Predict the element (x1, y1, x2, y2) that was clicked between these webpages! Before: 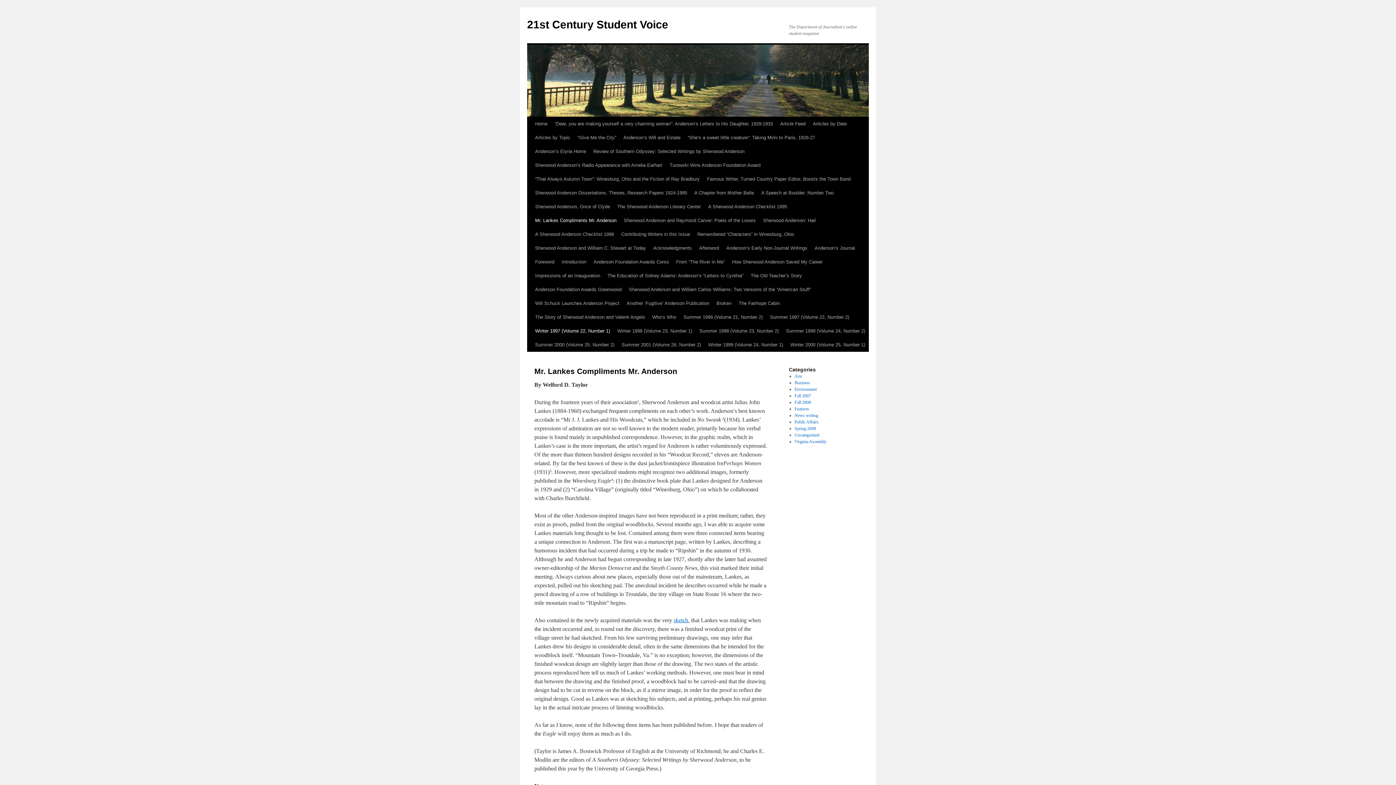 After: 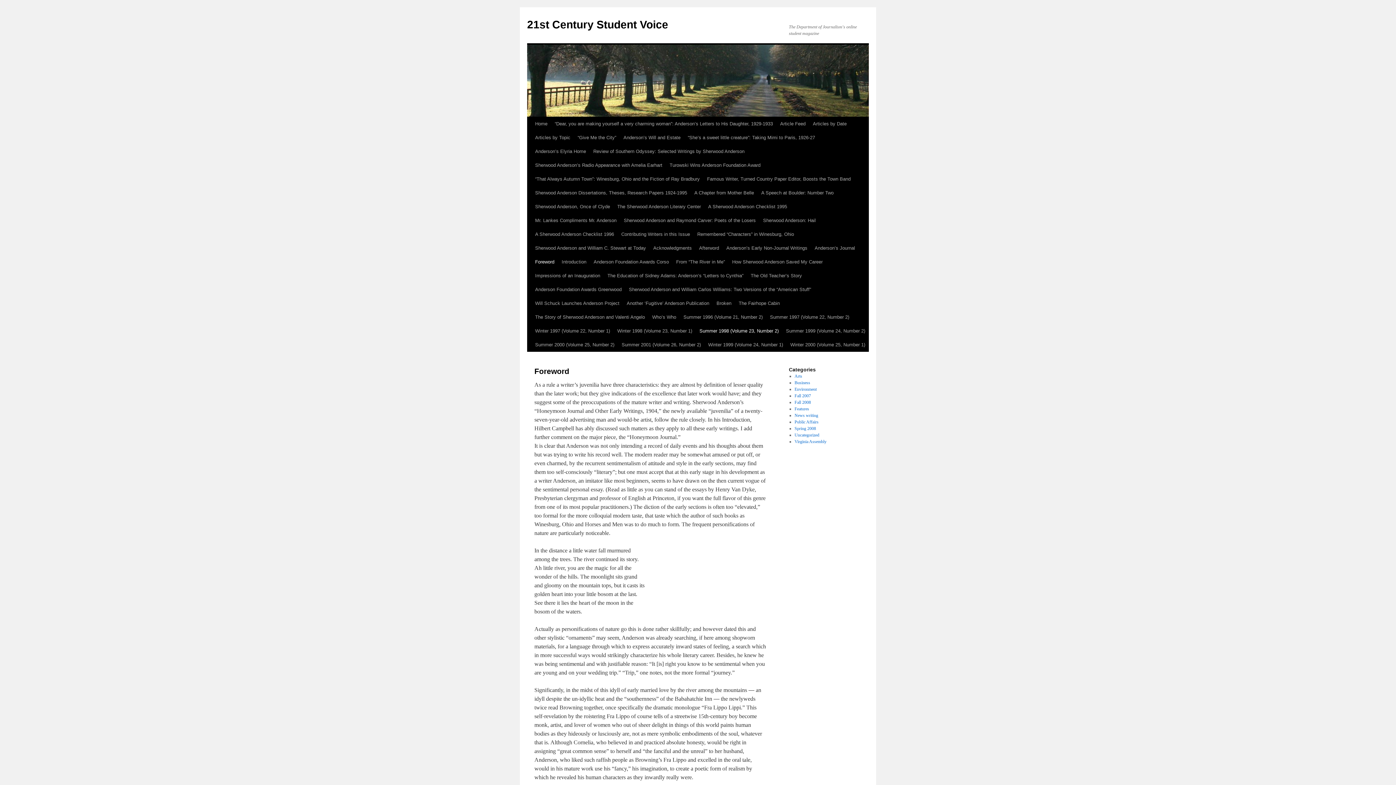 Action: label: Foreword bbox: (531, 255, 558, 269)